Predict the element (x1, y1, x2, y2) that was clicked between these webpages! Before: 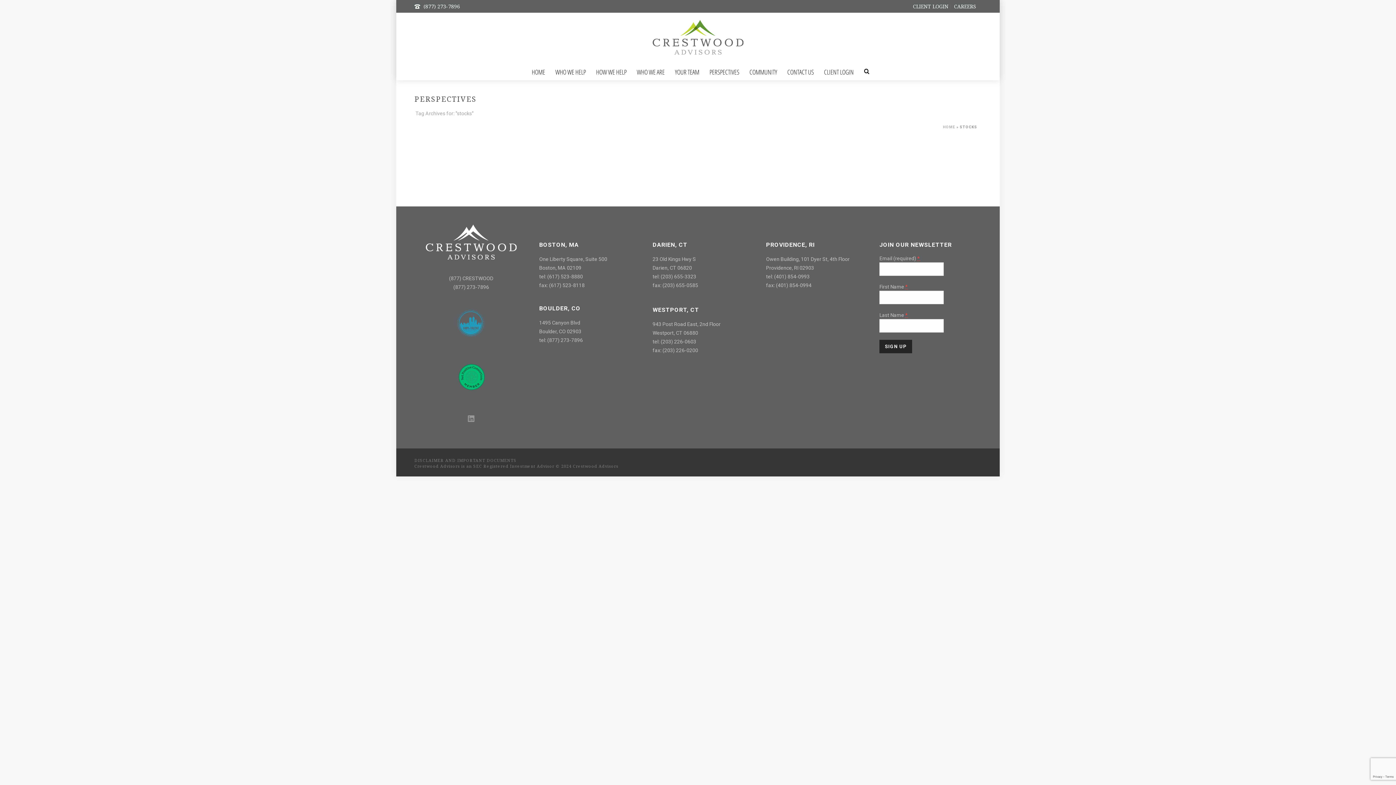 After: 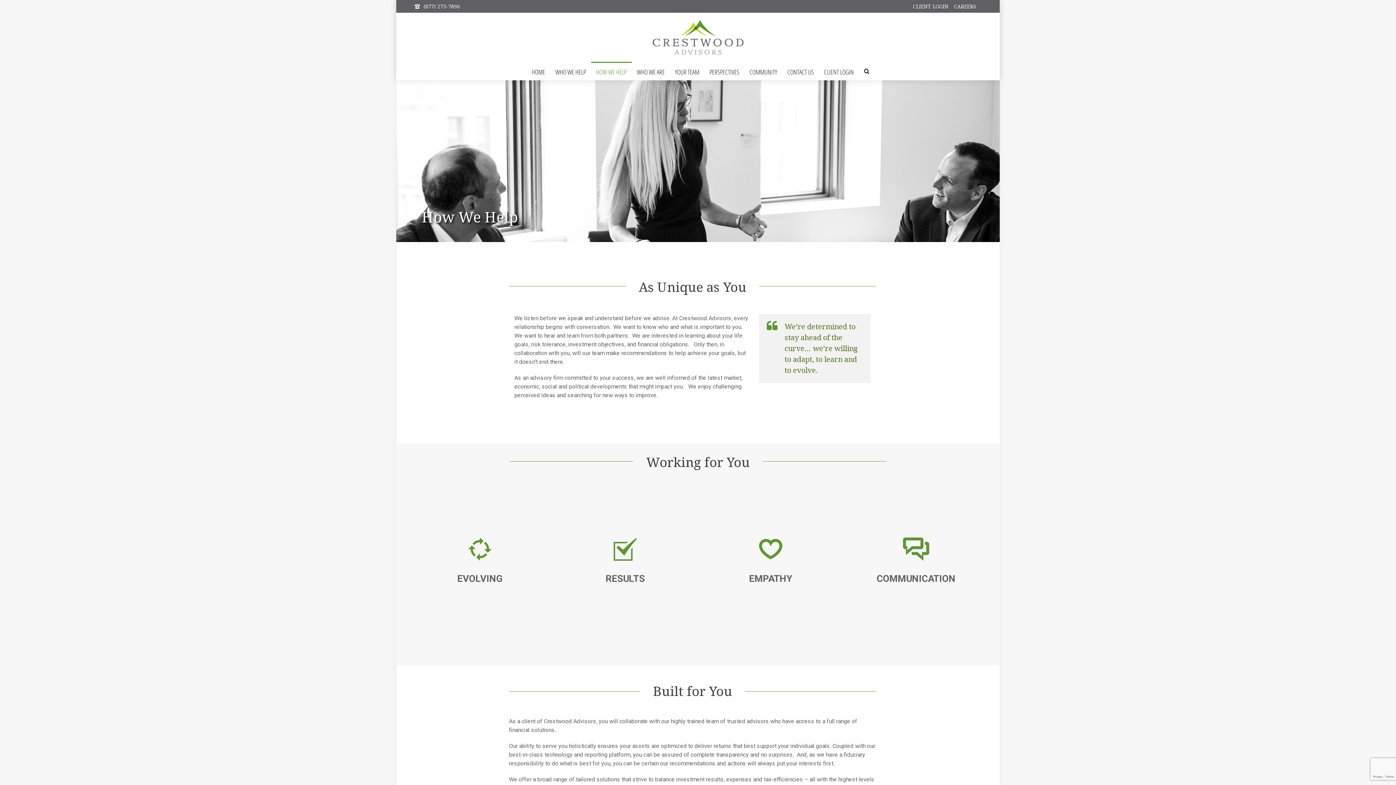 Action: bbox: (591, 61, 631, 81) label: HOW WE HELP